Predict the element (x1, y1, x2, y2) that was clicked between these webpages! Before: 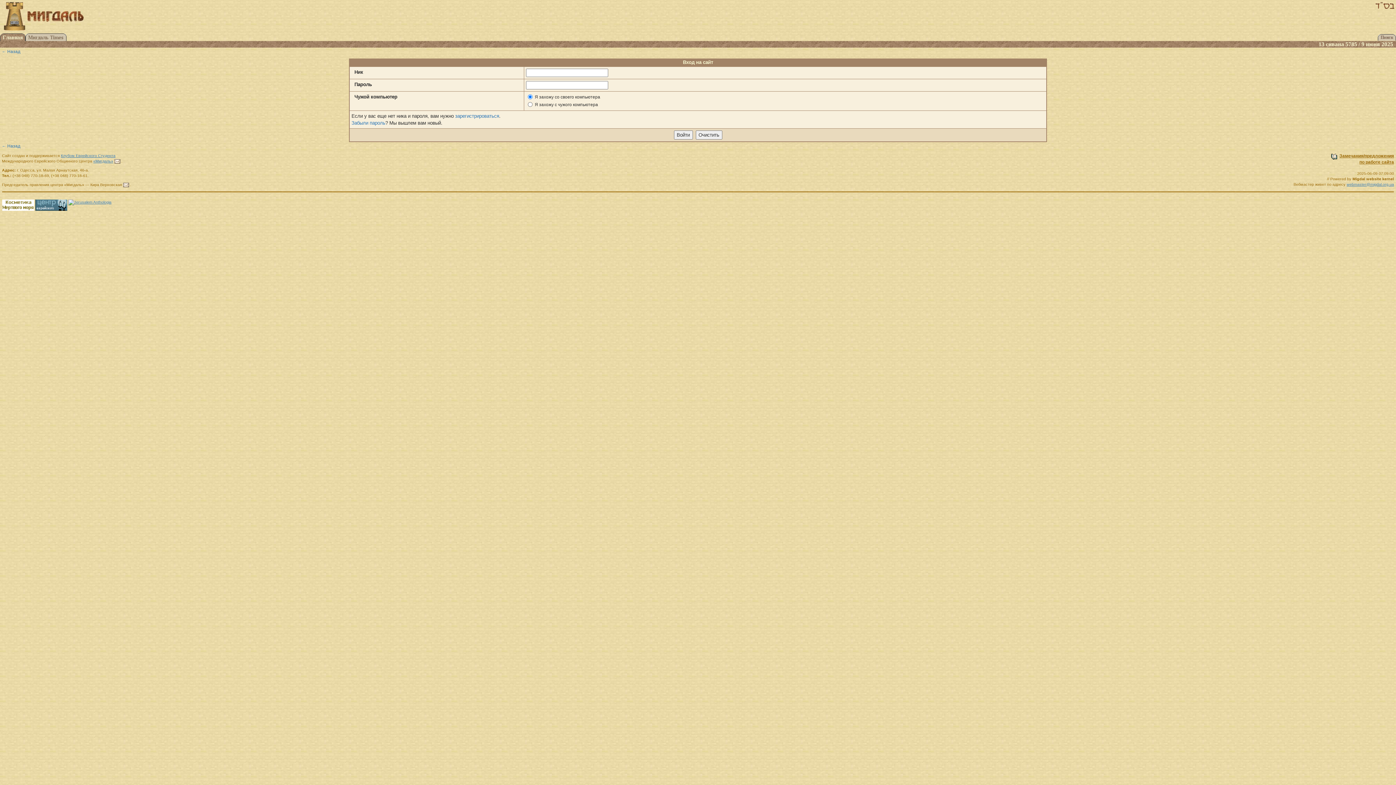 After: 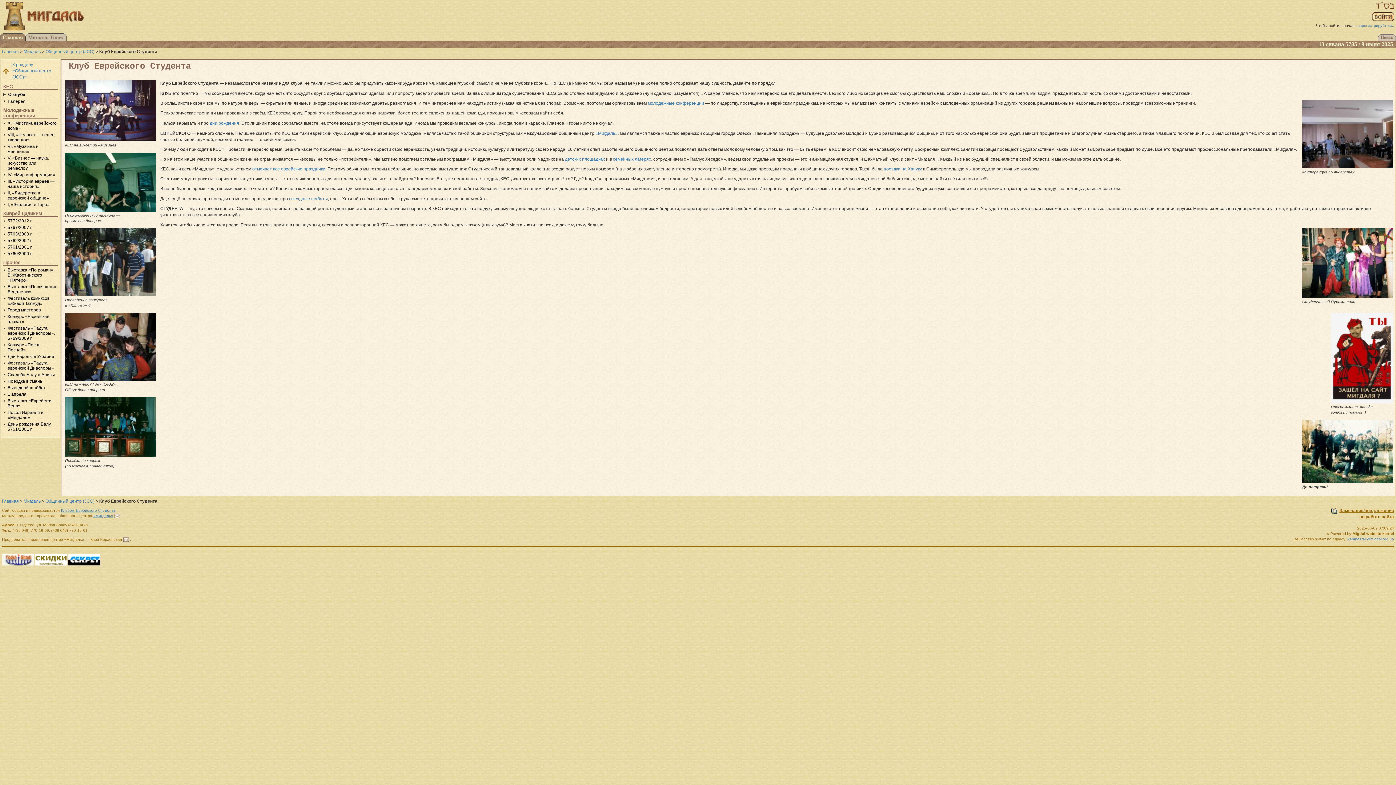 Action: label: Клубом Еврейского Студента bbox: (60, 153, 115, 157)